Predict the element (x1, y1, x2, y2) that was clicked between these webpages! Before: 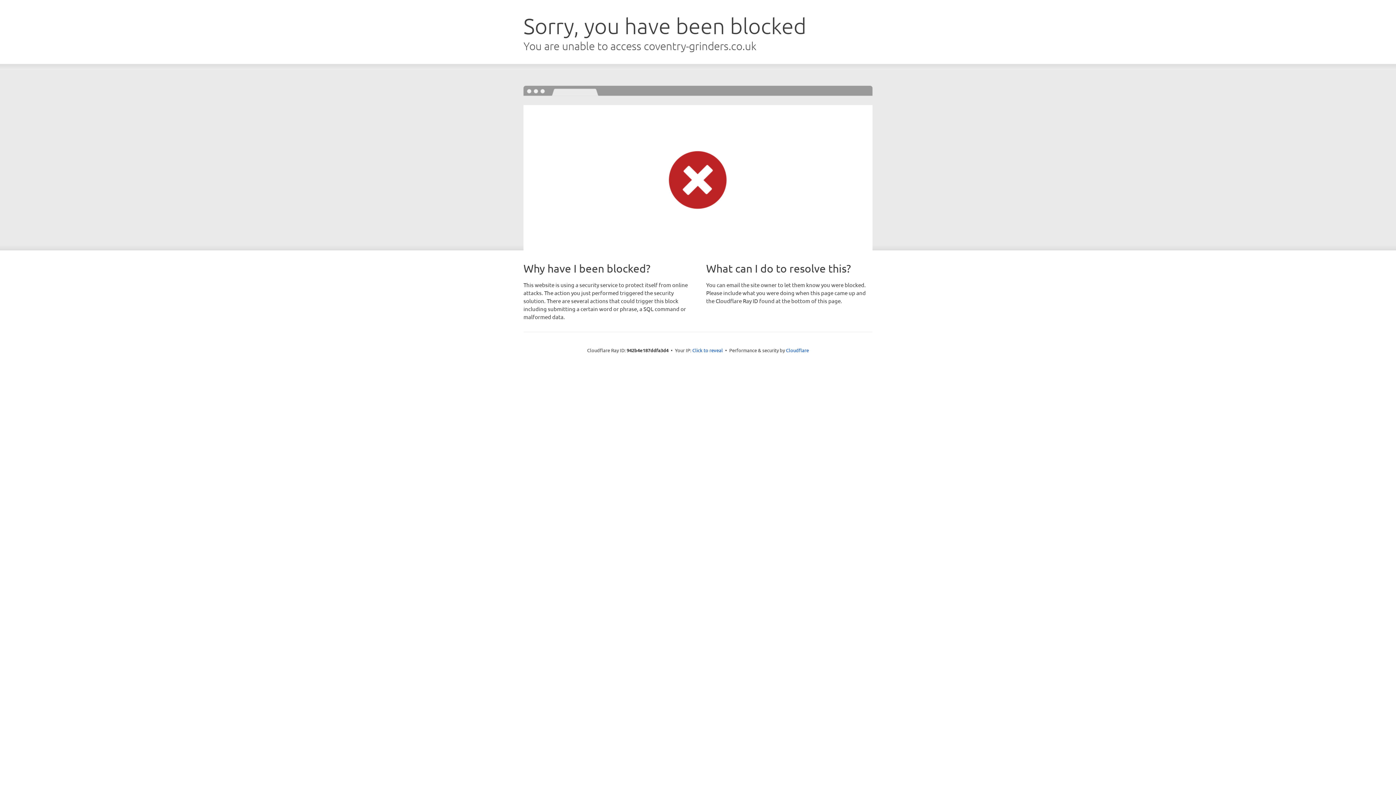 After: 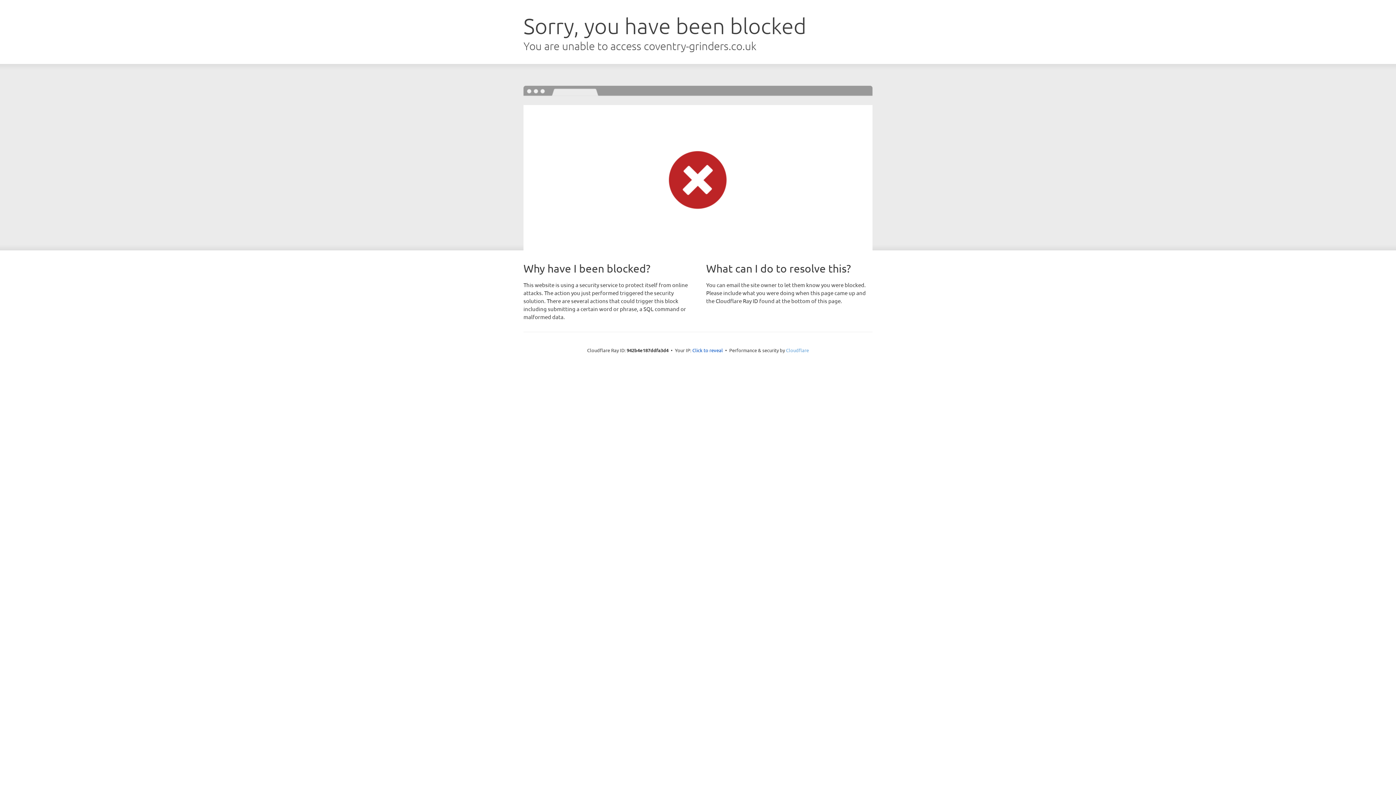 Action: label: Cloudflare bbox: (786, 347, 809, 353)